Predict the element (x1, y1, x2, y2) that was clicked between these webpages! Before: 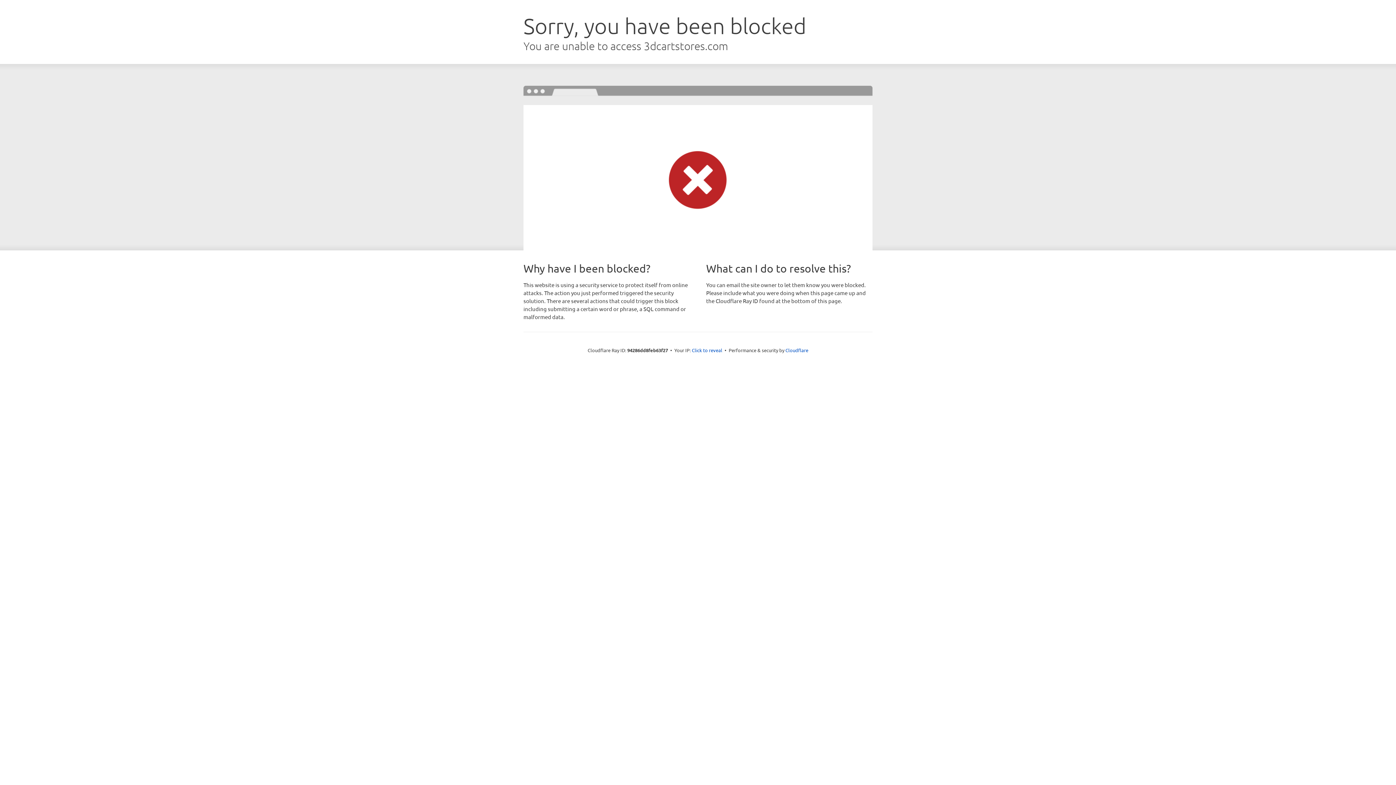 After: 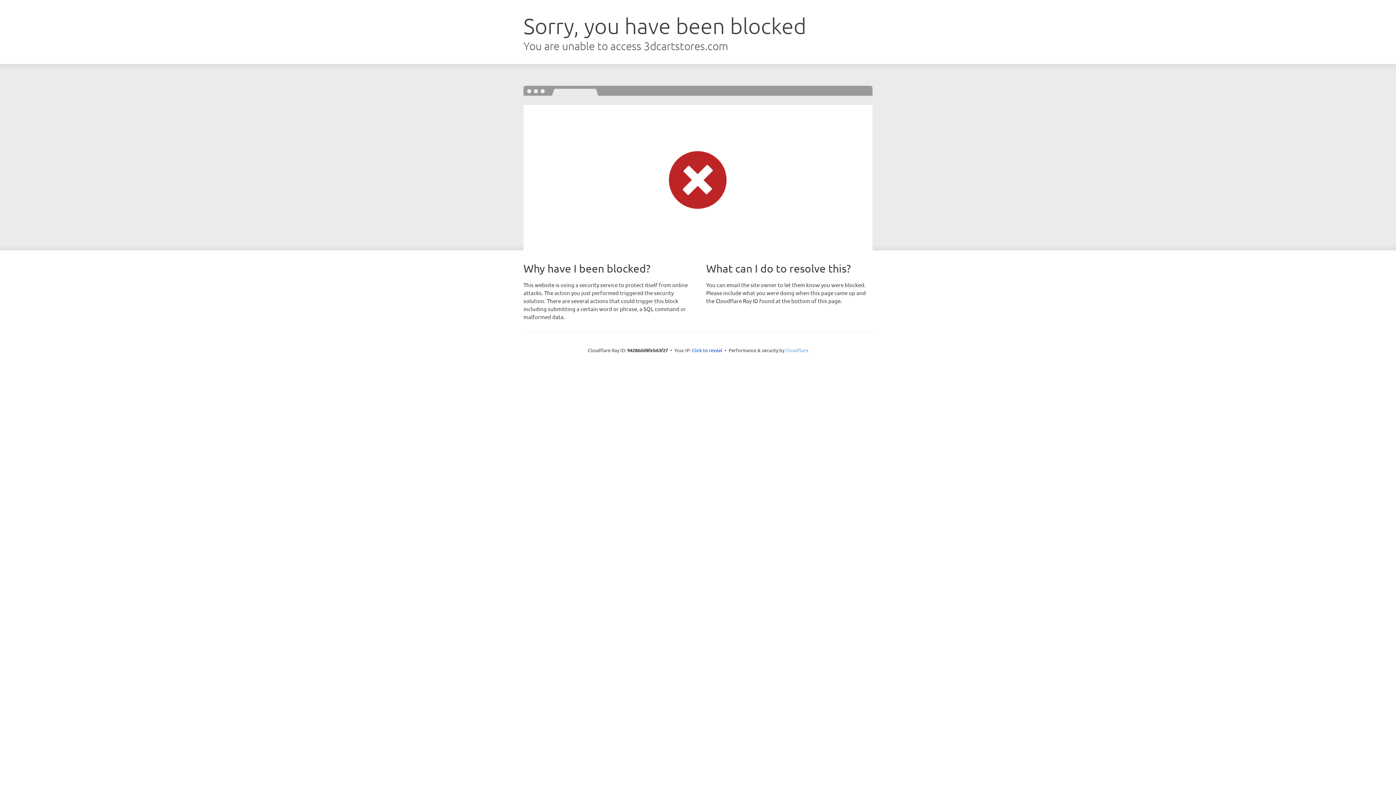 Action: bbox: (785, 347, 808, 353) label: Cloudflare